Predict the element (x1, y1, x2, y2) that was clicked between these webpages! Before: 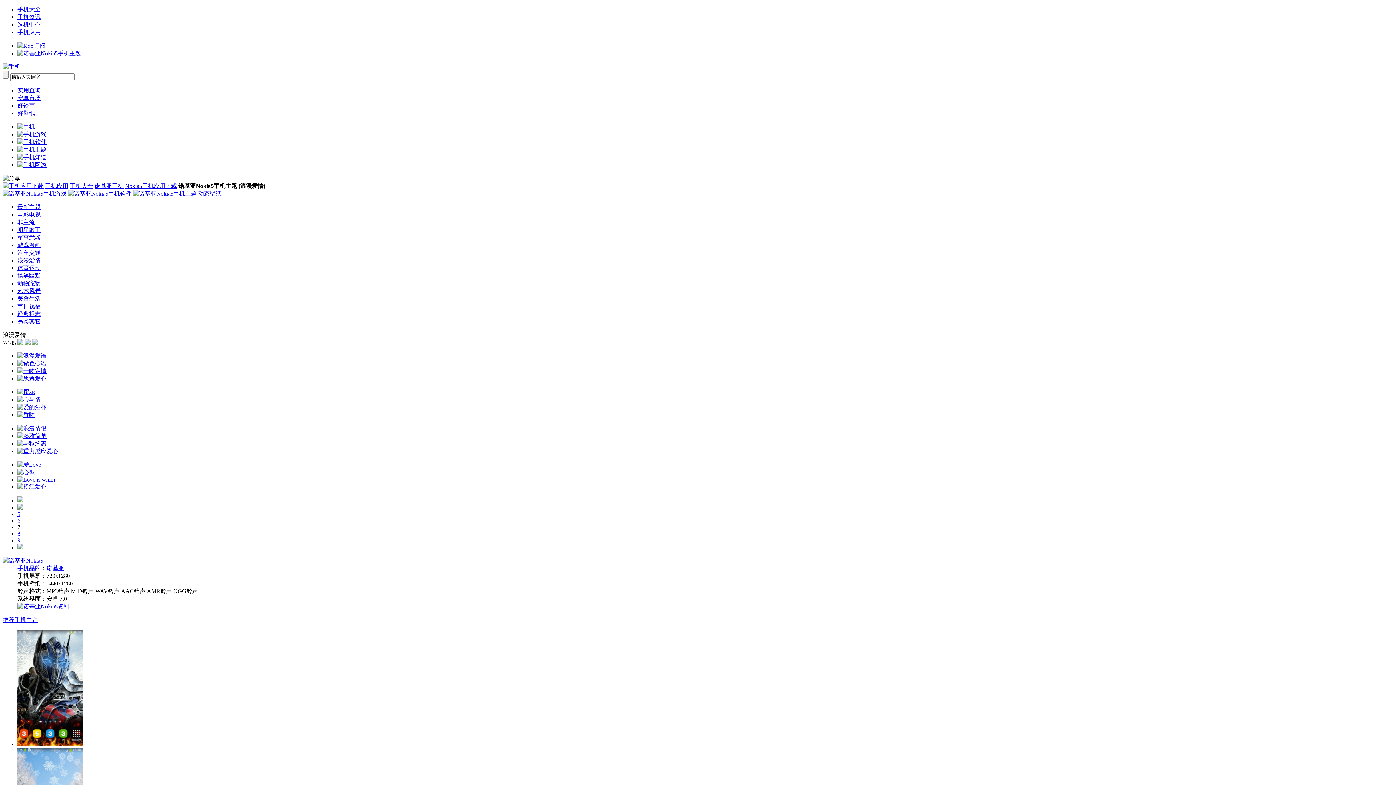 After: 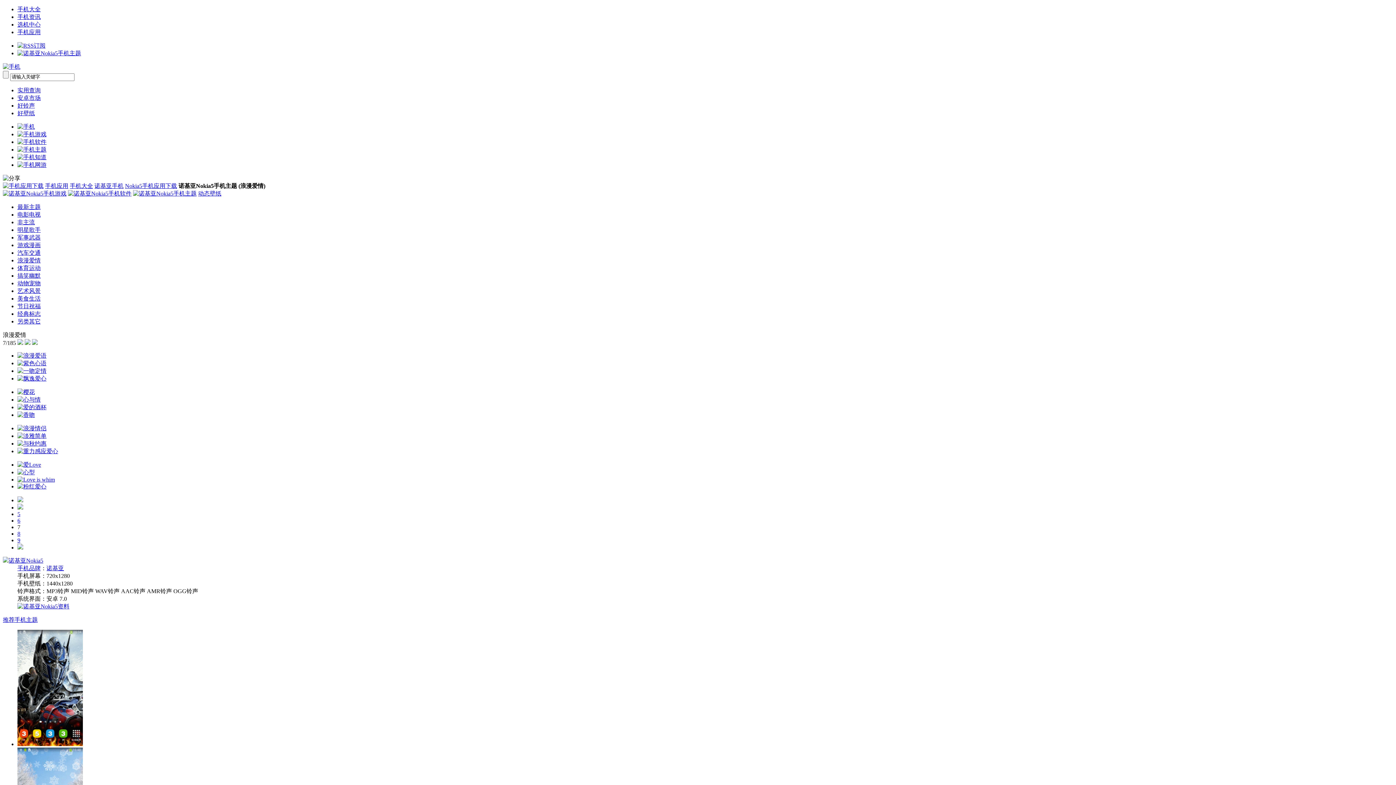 Action: label: 手机资讯 bbox: (17, 13, 40, 20)